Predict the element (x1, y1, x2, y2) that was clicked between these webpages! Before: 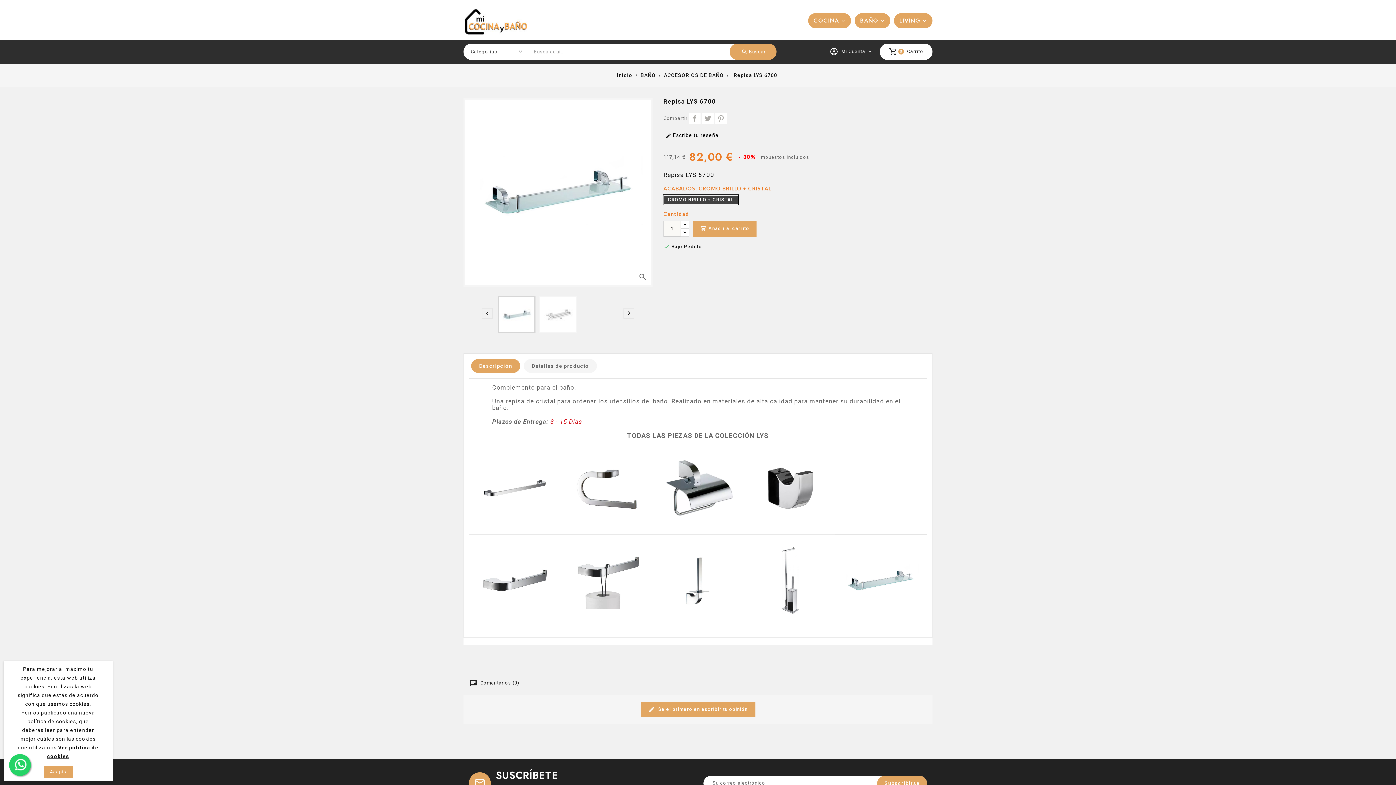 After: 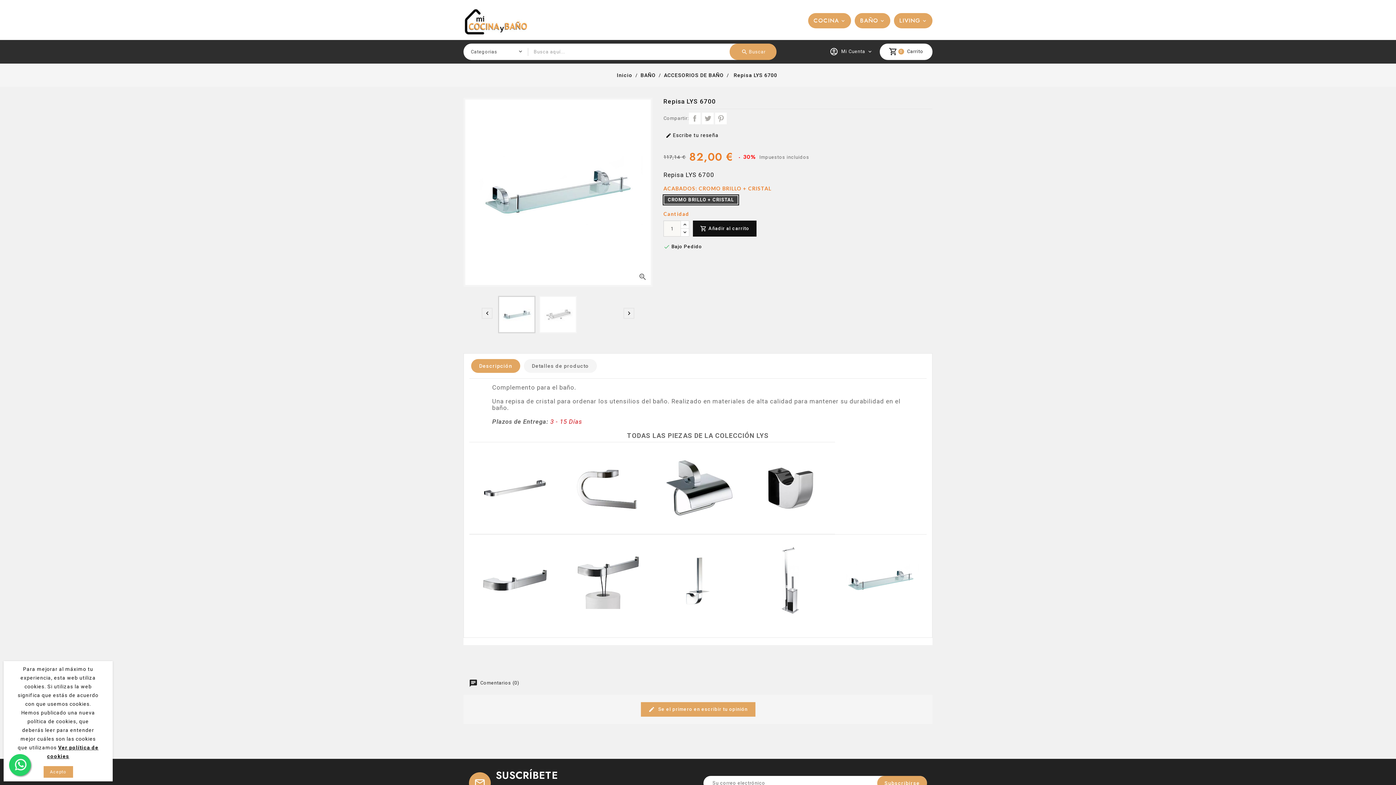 Action: label: 
Añadir al carrito bbox: (693, 220, 756, 236)